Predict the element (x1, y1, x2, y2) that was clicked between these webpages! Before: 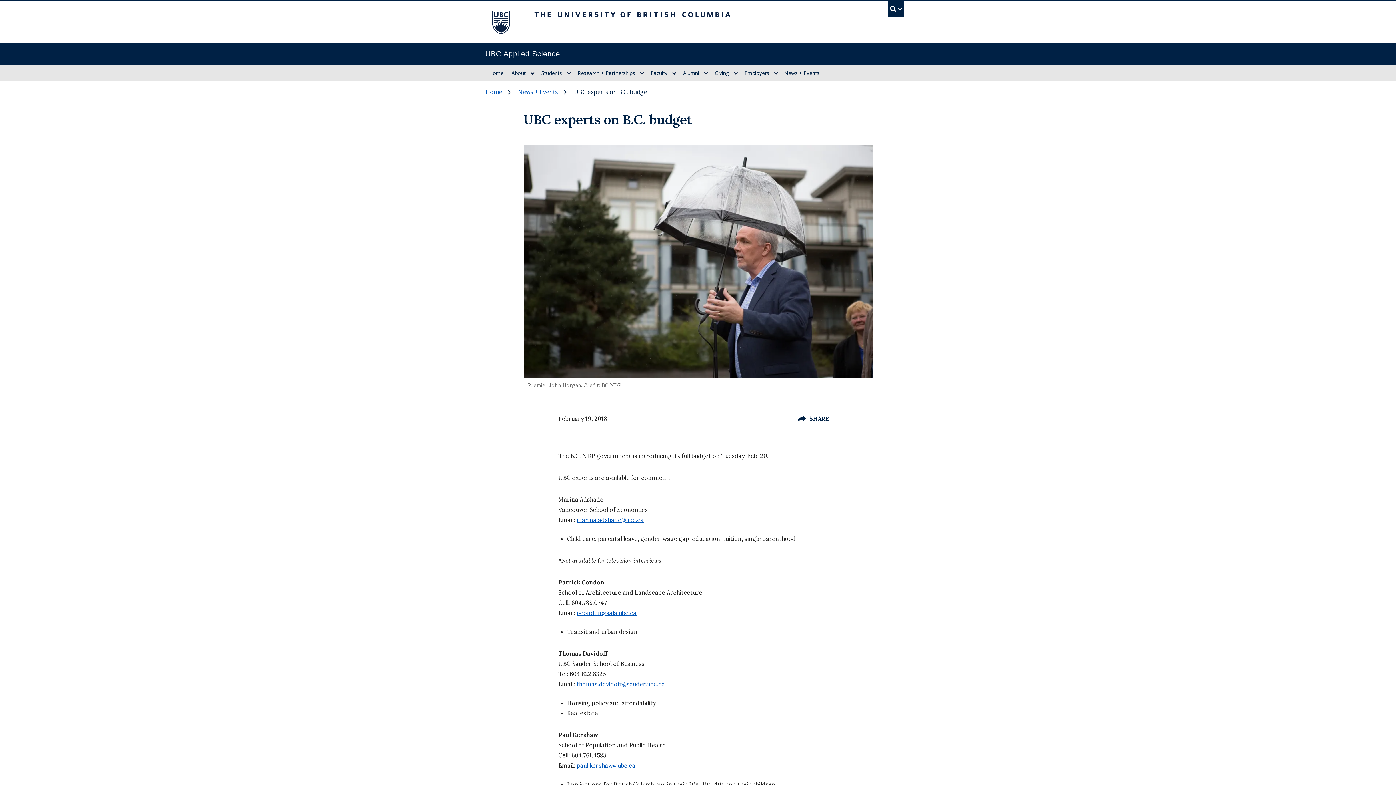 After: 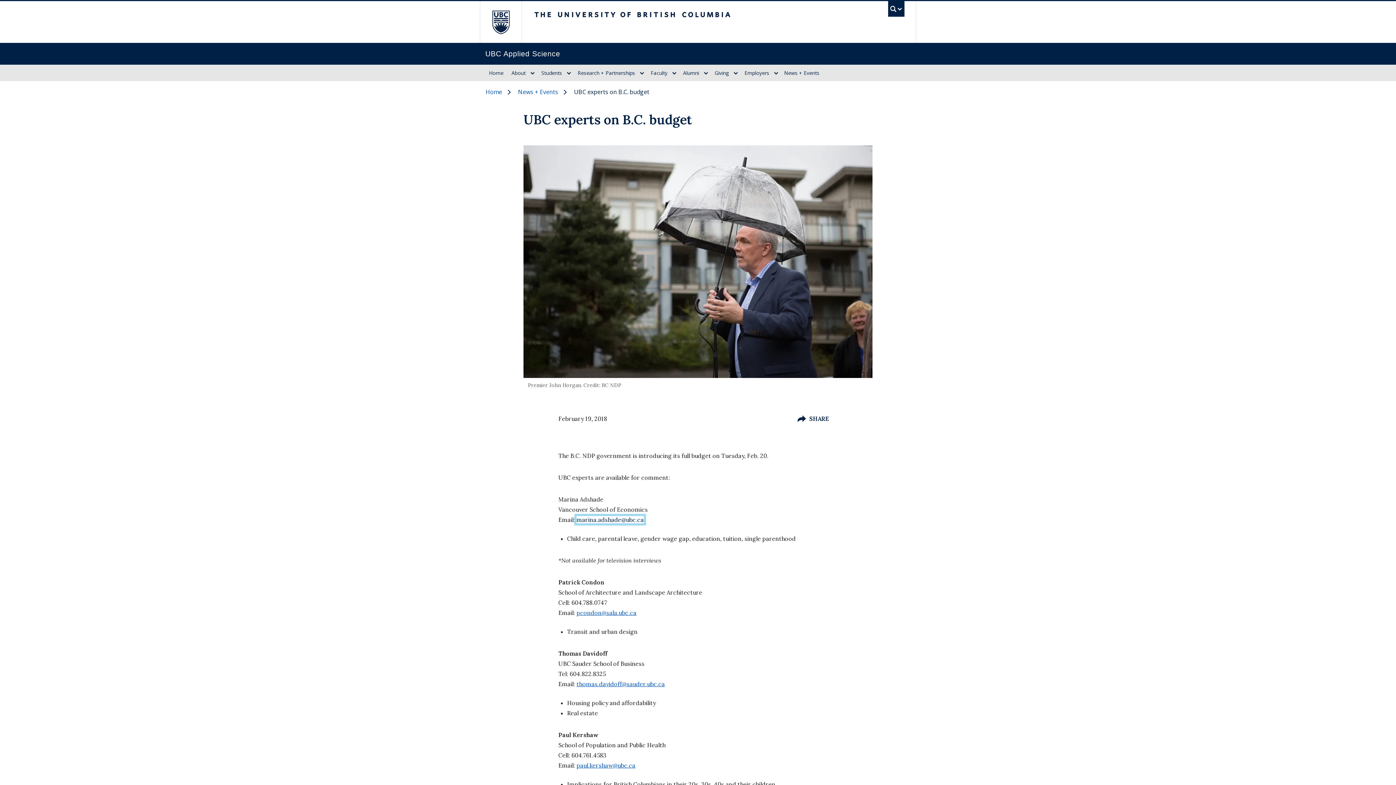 Action: label: marina.adshade@ubc.ca bbox: (576, 516, 644, 523)